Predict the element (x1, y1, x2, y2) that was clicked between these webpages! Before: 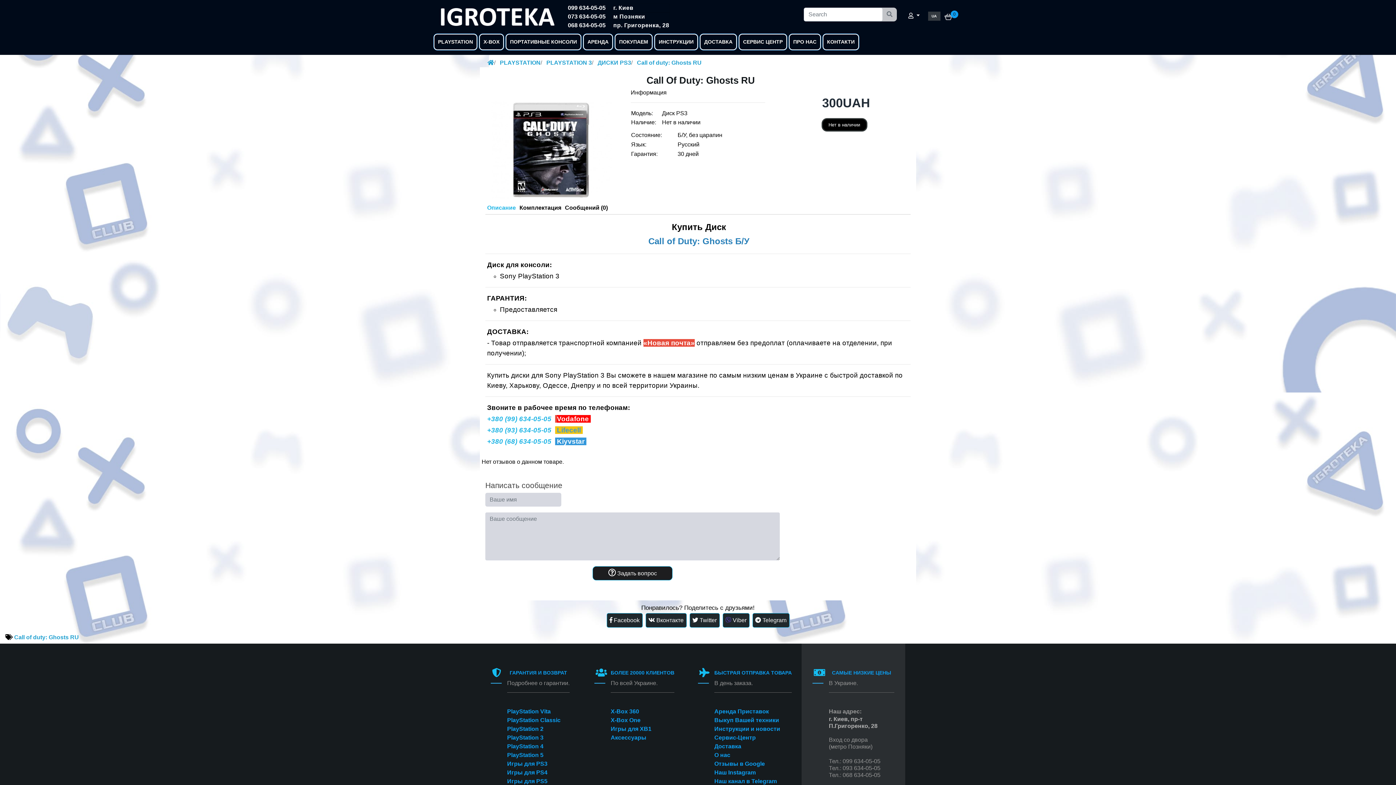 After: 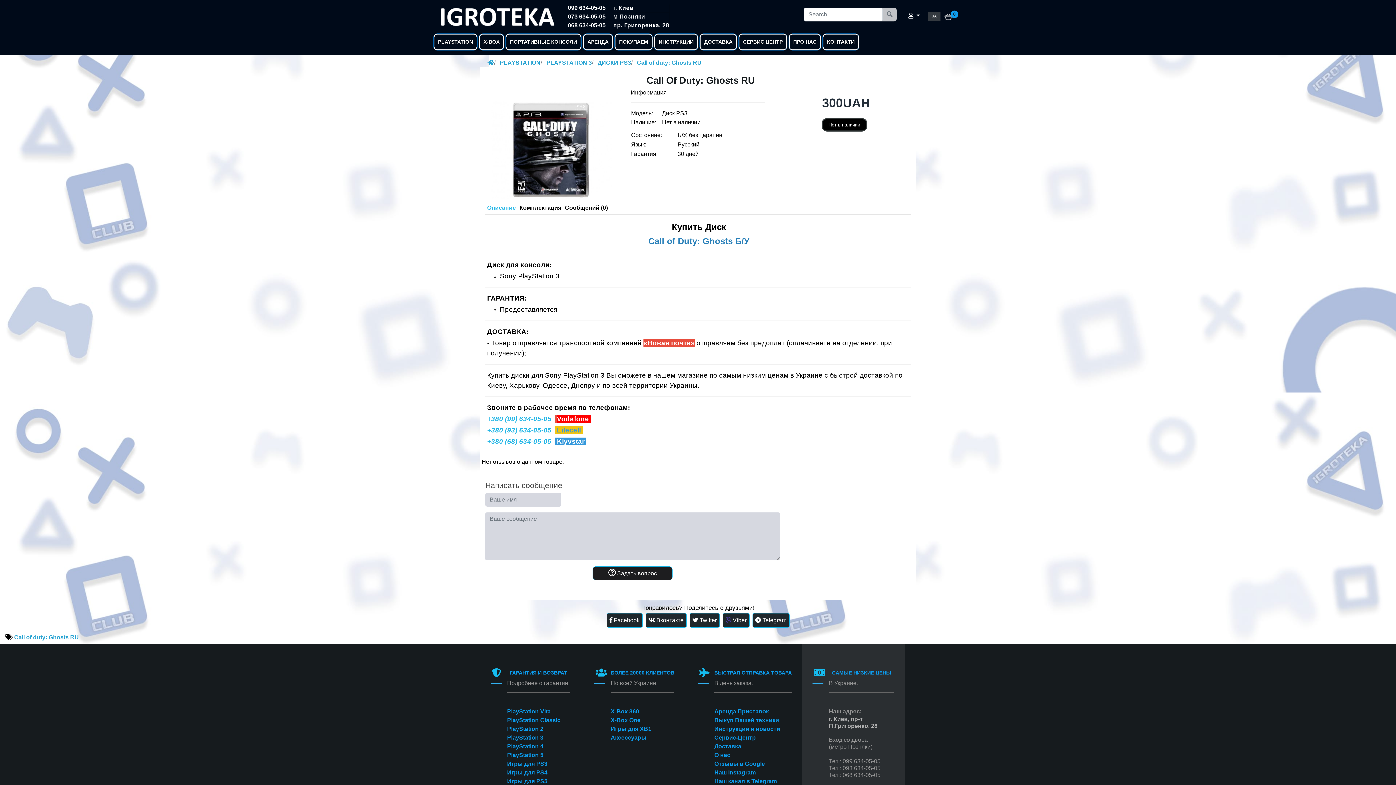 Action: label: Описание bbox: (485, 201, 517, 214)